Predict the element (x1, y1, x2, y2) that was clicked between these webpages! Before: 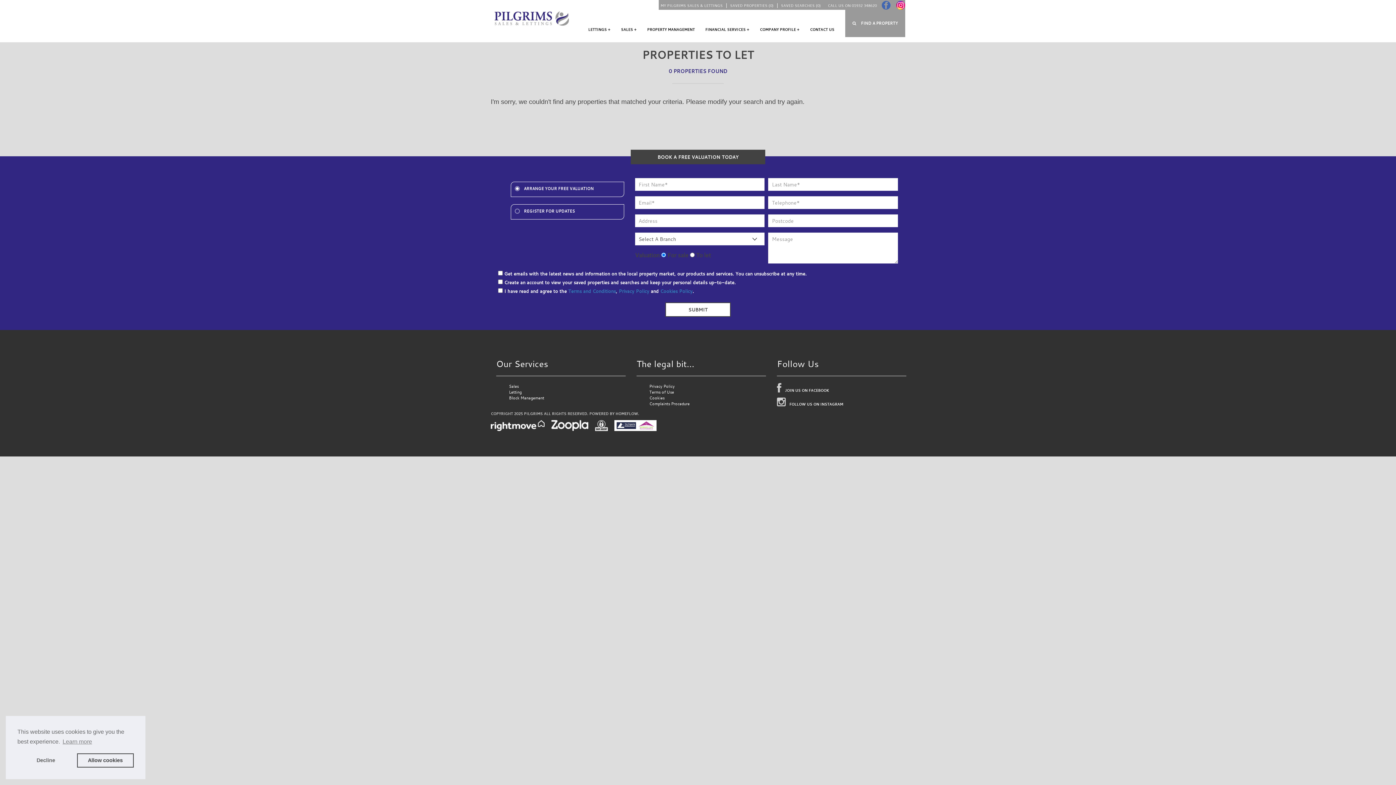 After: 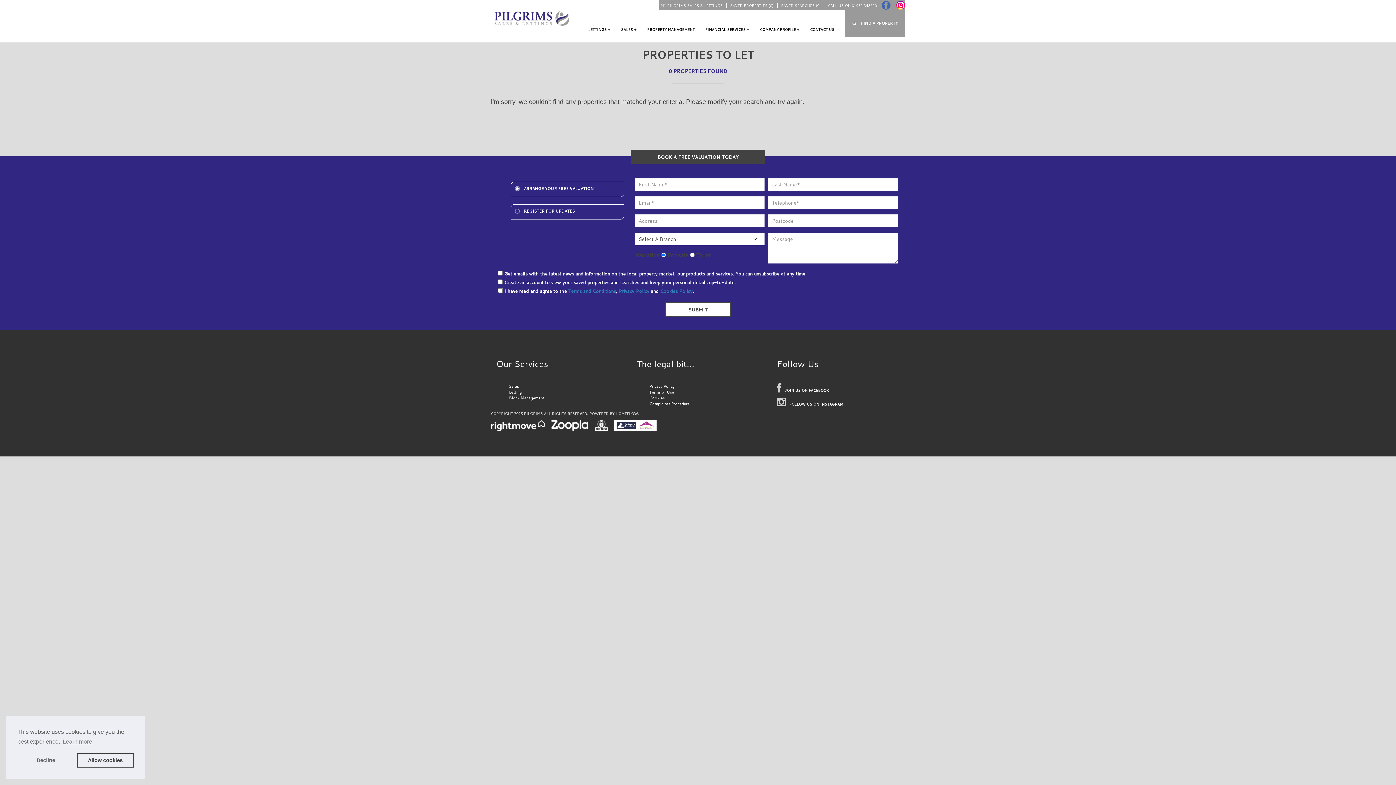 Action: label: CALL US ON 01932 348620 bbox: (826, 3, 877, 8)